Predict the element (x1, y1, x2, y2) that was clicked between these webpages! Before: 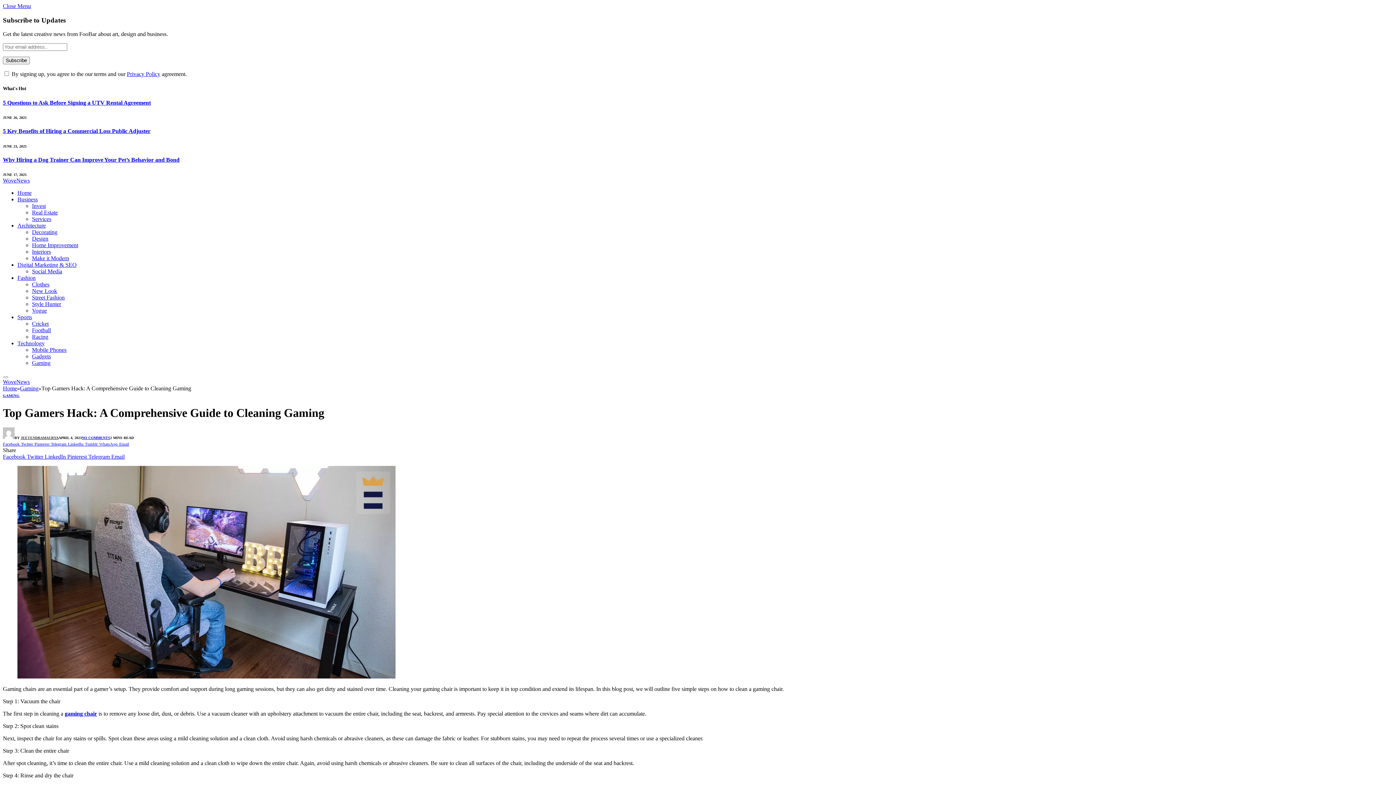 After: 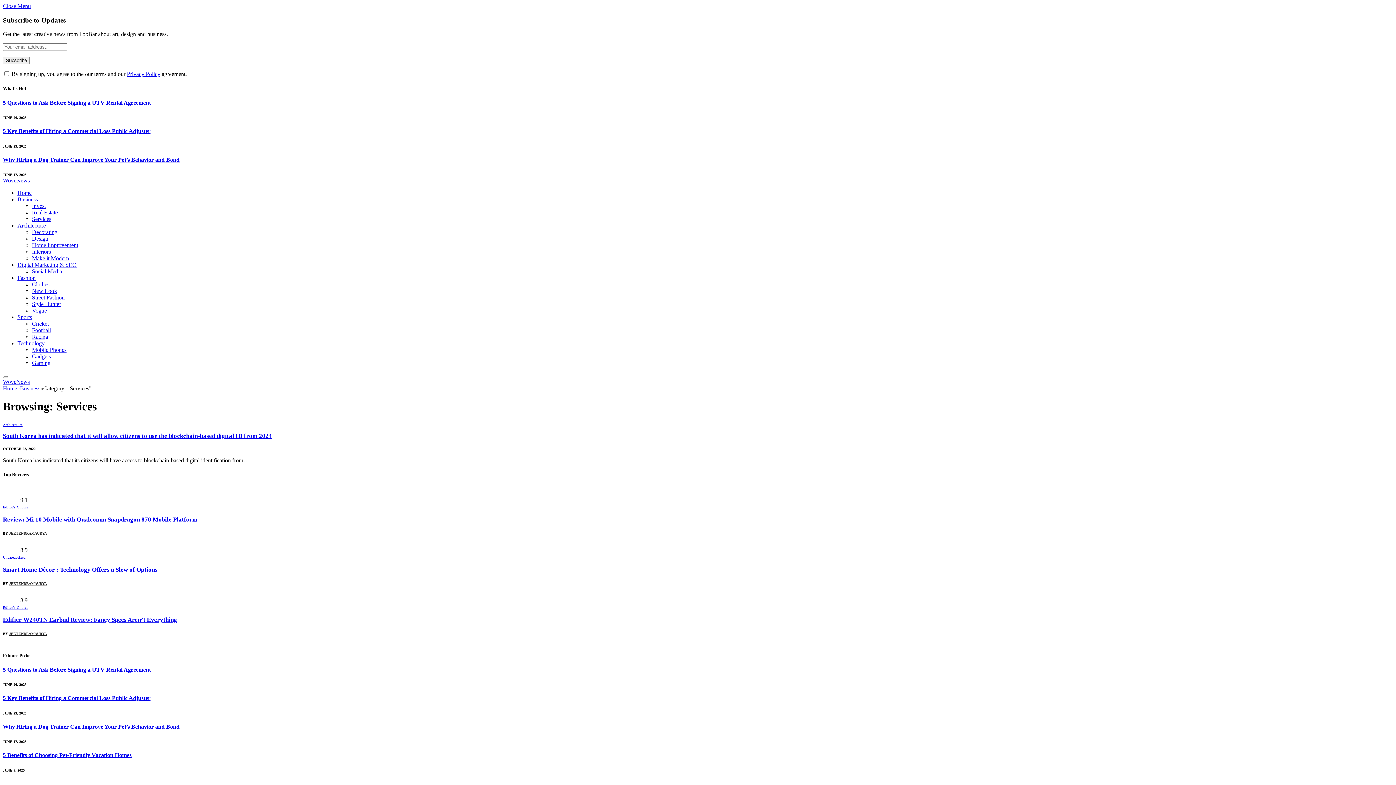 Action: label: Services bbox: (32, 216, 51, 222)